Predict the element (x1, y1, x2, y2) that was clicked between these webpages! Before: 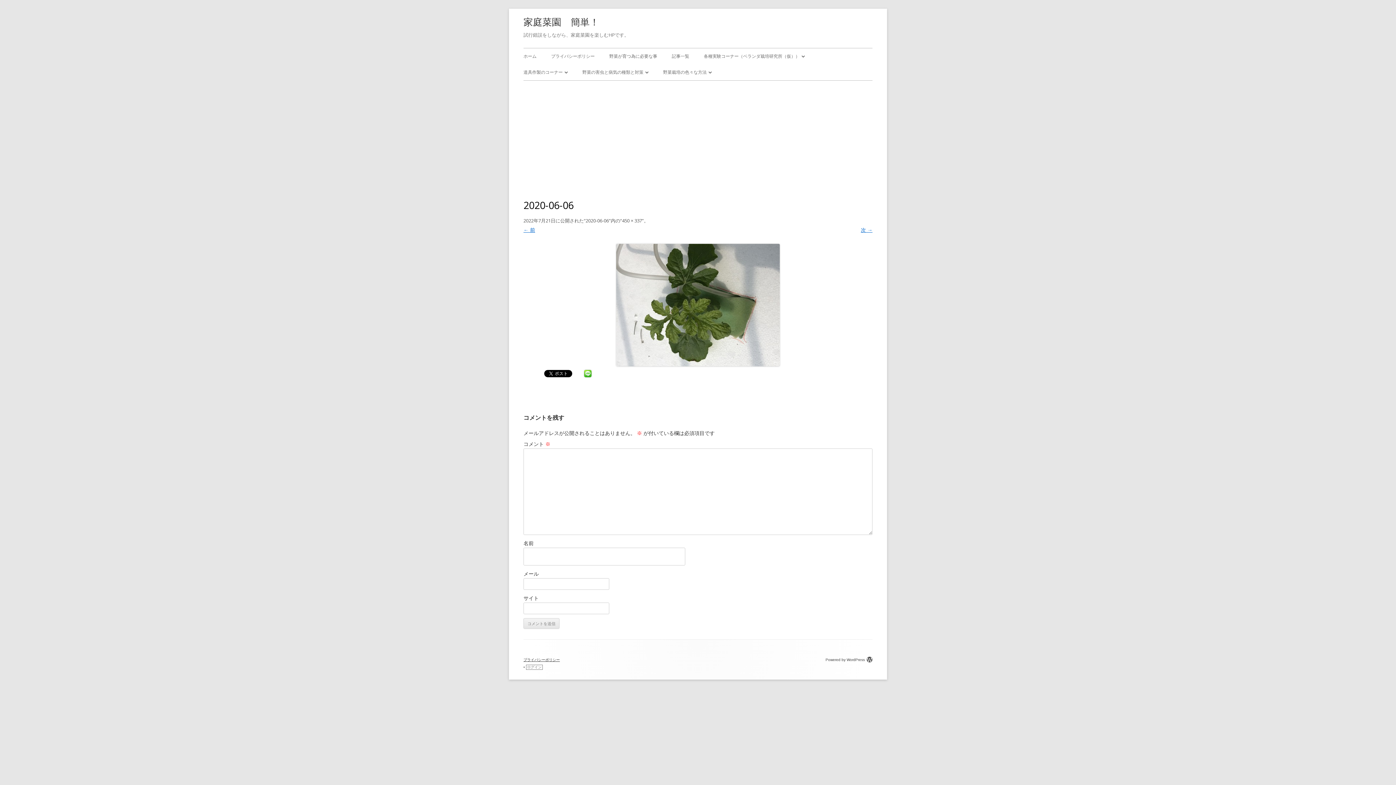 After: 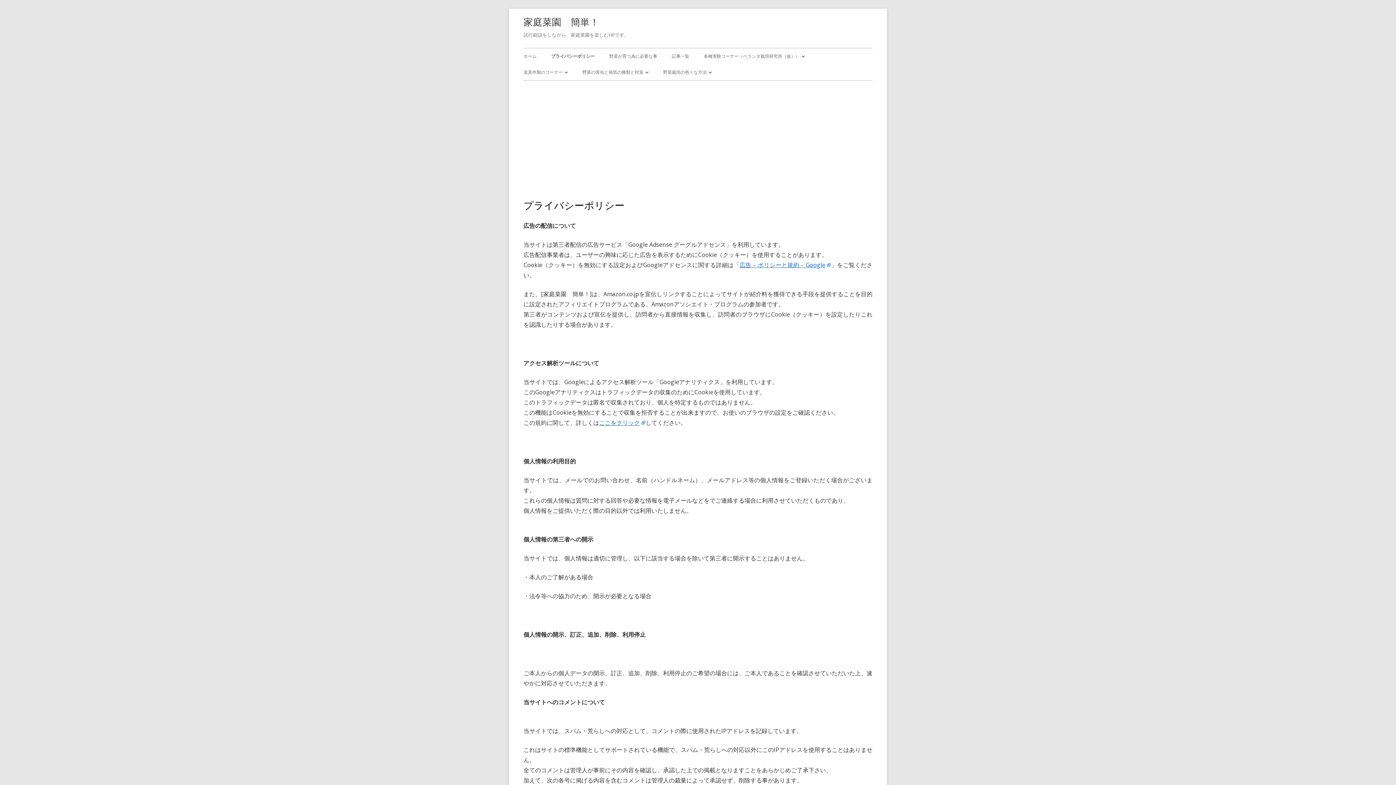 Action: label: プライバシーポリシー bbox: (551, 48, 594, 64)